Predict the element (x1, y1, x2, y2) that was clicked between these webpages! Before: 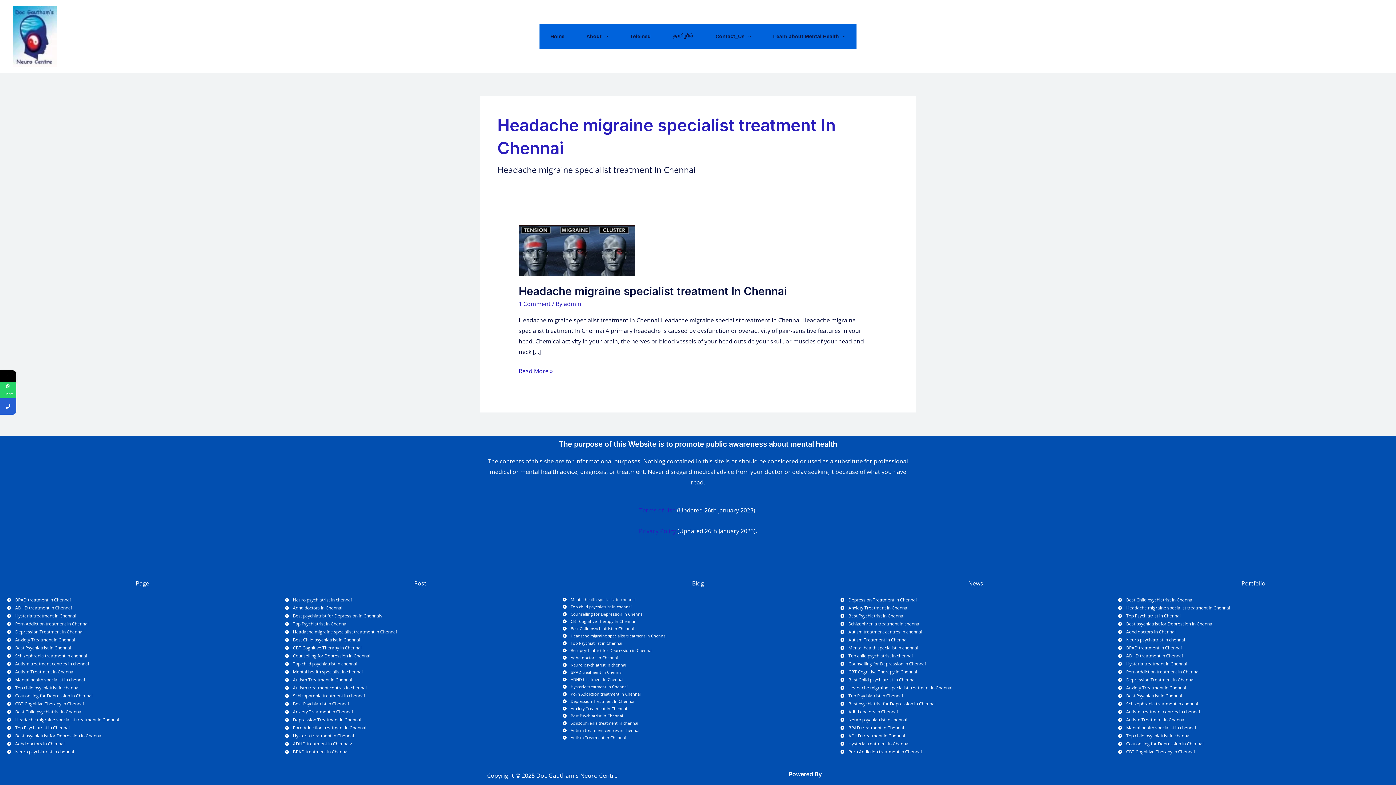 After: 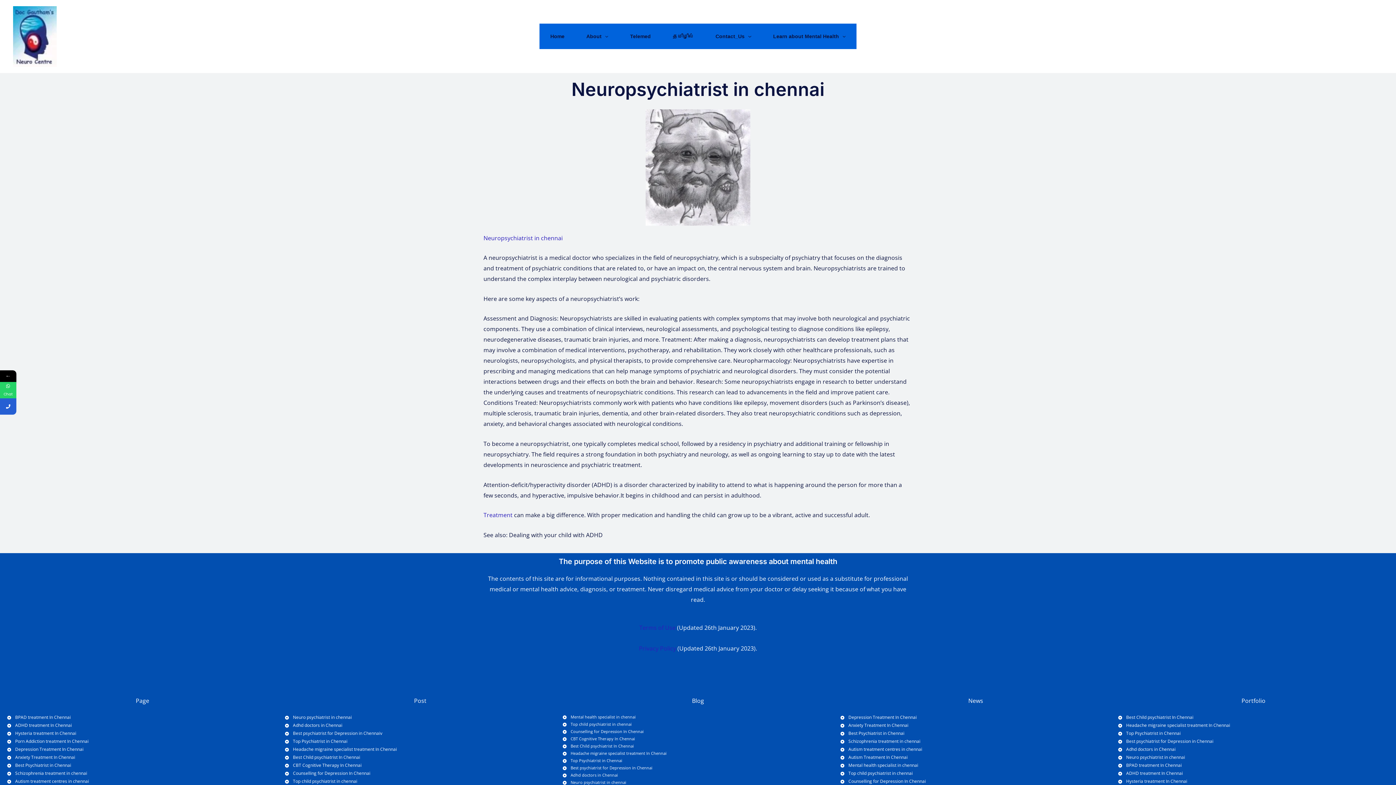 Action: label: Neuro psychiatrist in chennai bbox: (7, 748, 277, 756)